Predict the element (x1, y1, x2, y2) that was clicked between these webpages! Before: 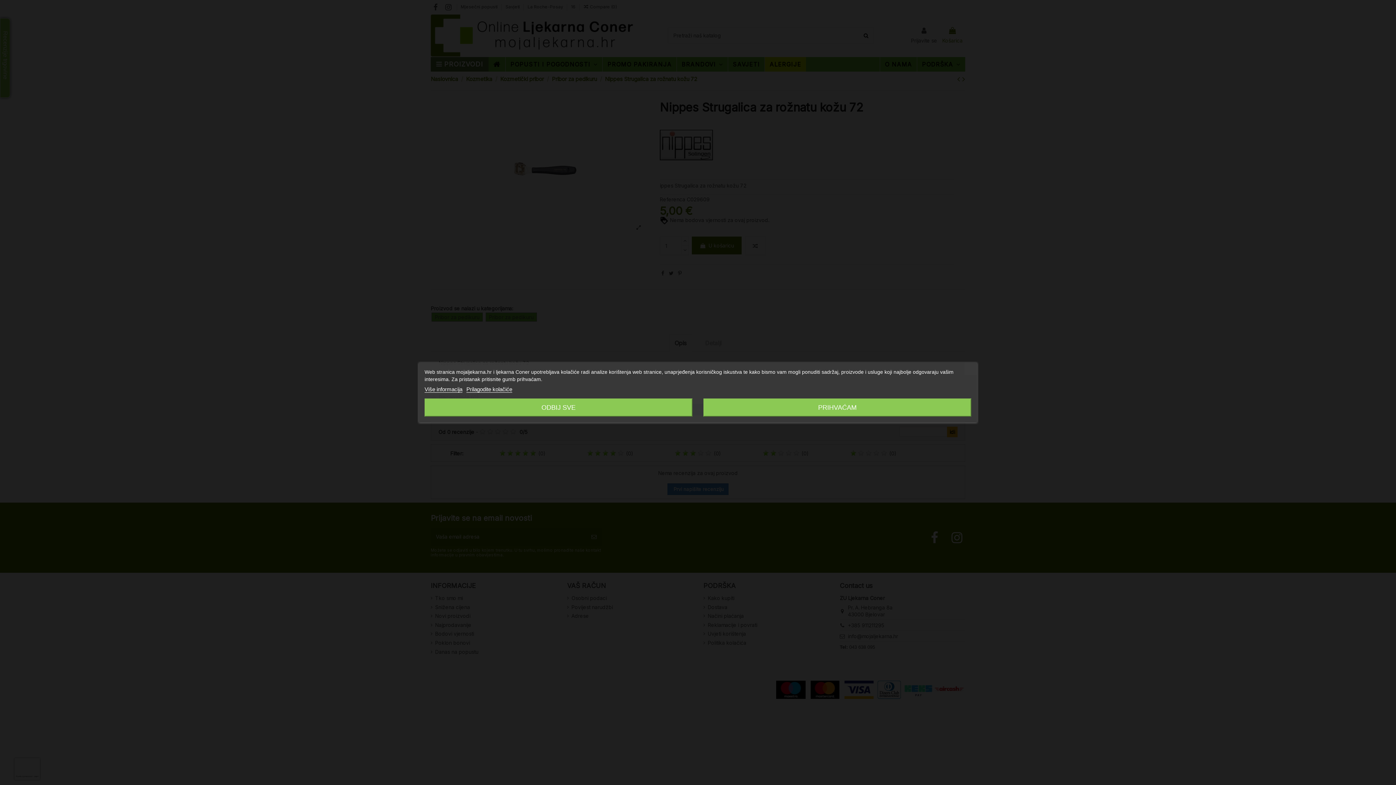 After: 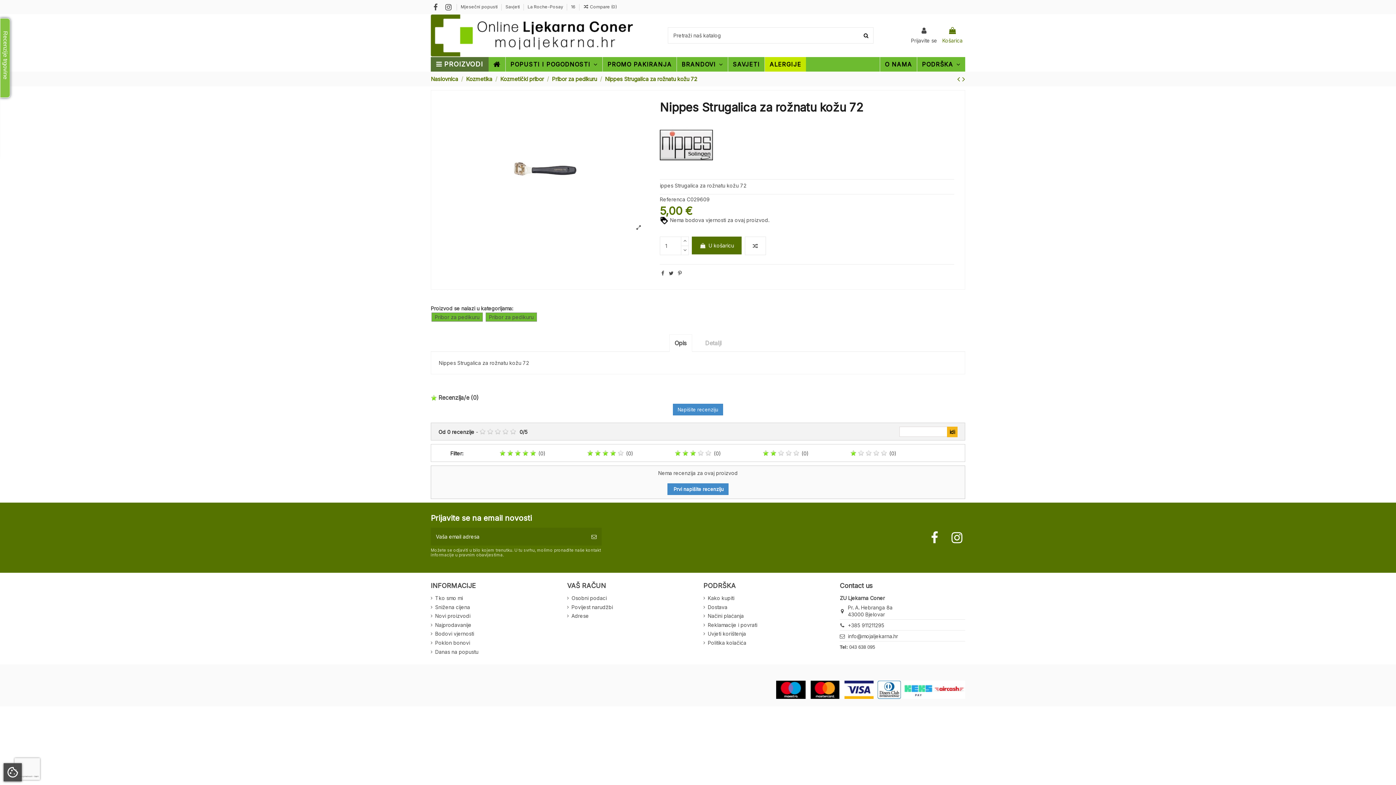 Action: label: PRIHVAĆAM bbox: (703, 398, 971, 416)